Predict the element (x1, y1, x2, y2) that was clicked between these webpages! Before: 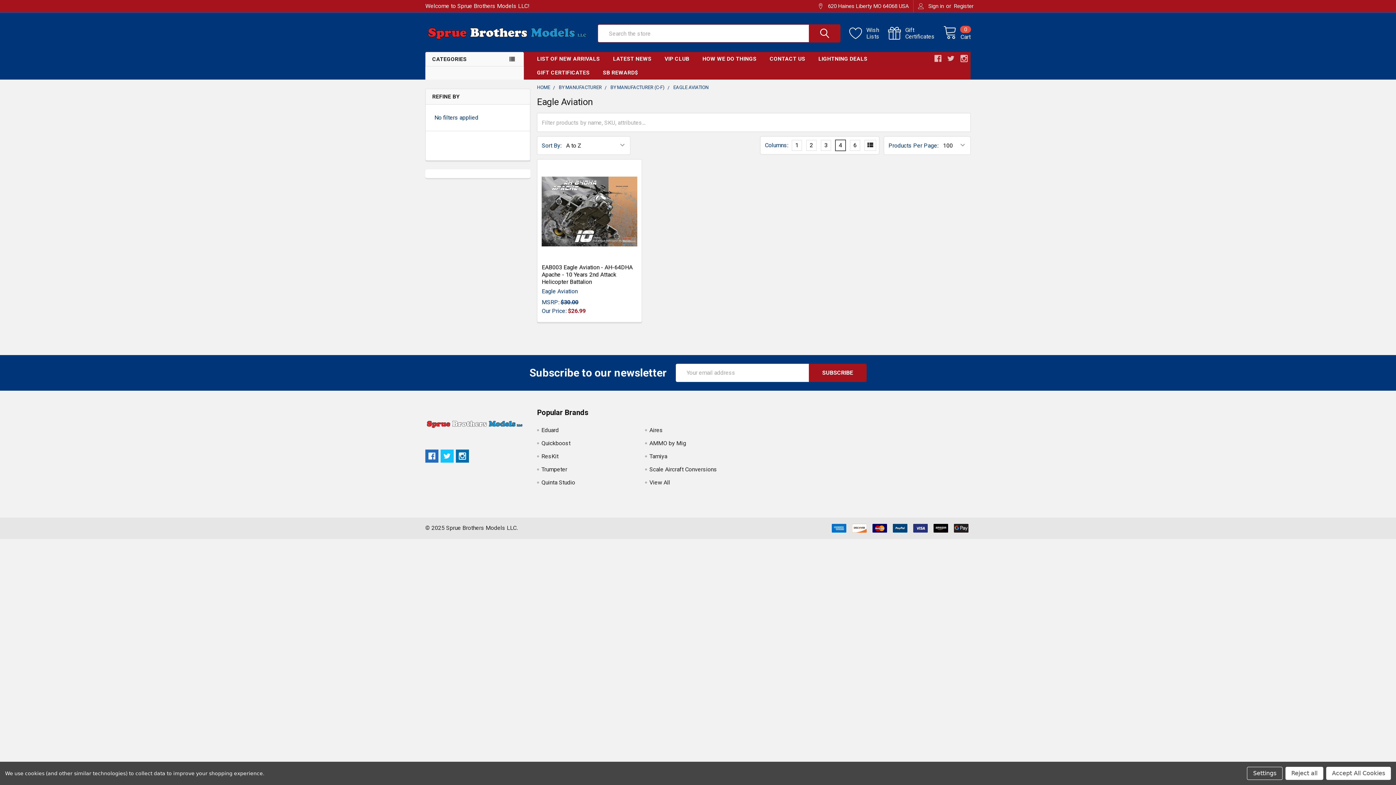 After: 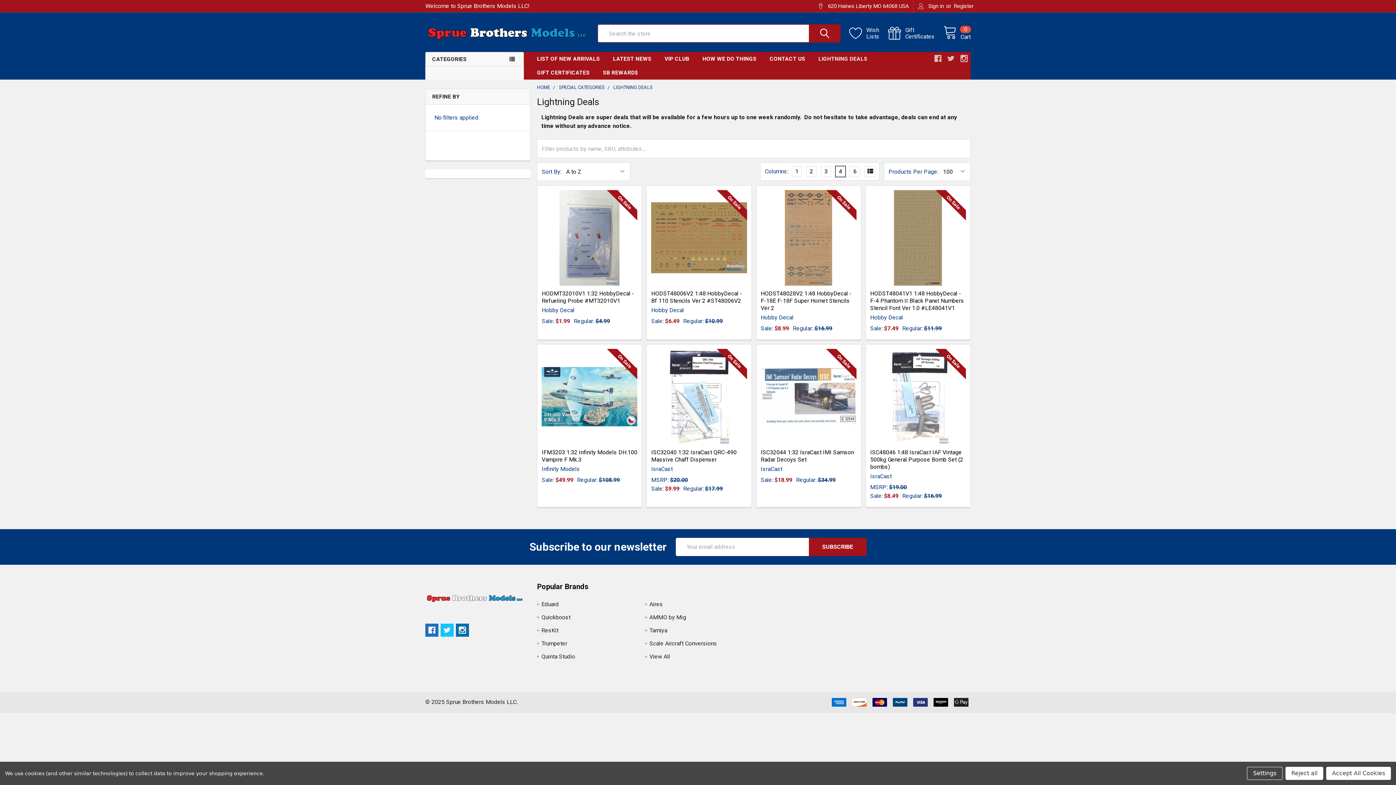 Action: label: LIGHTNING DEALS bbox: (812, 52, 874, 65)